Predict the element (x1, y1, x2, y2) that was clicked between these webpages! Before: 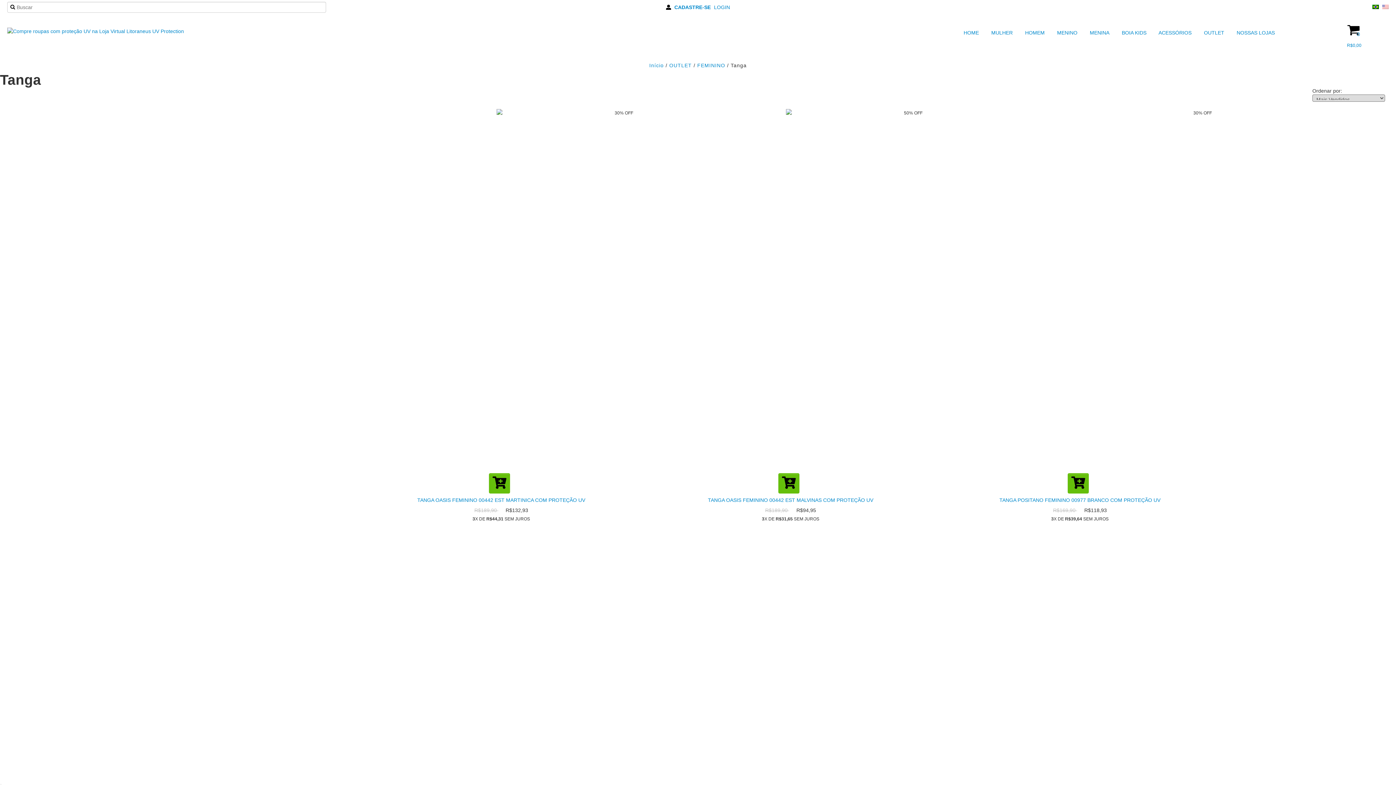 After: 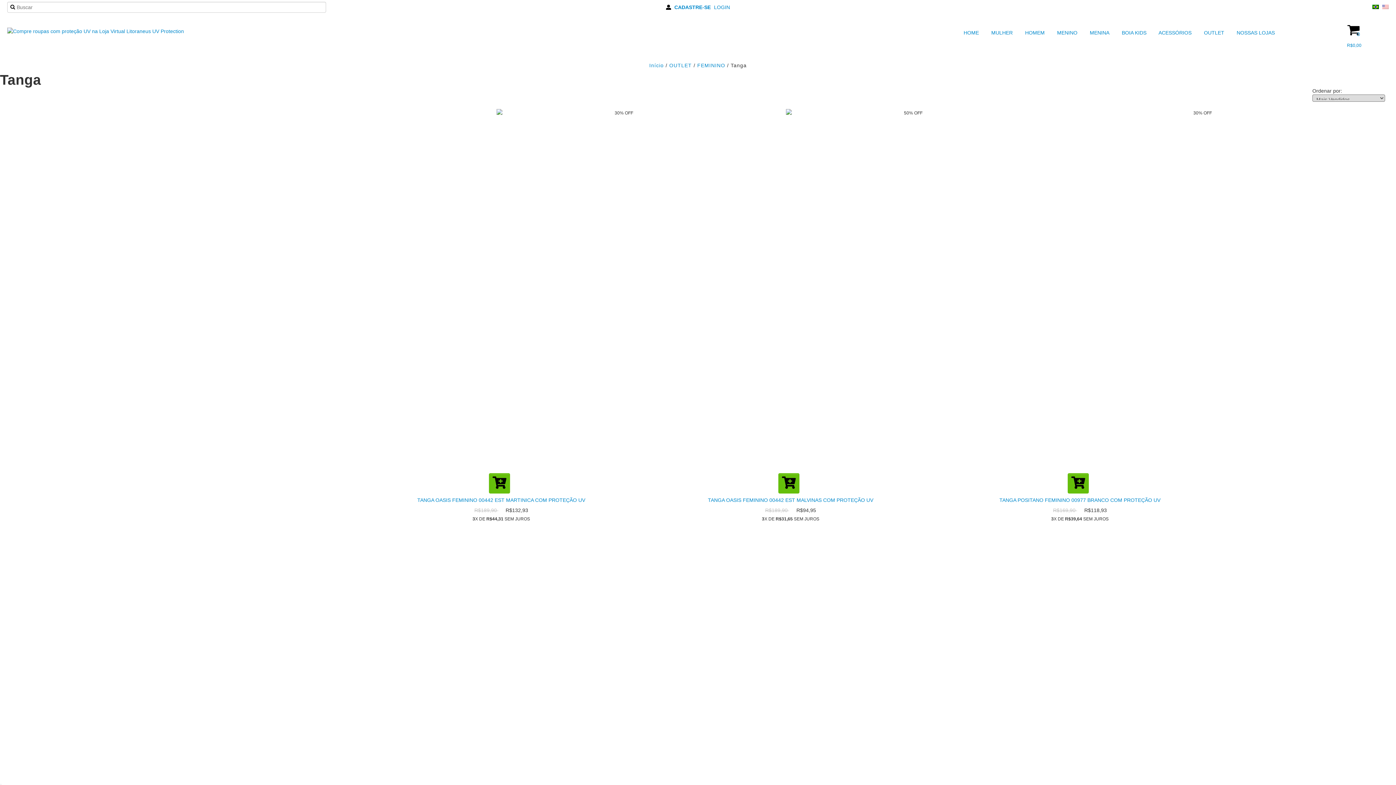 Action: bbox: (1372, 4, 1379, 10)